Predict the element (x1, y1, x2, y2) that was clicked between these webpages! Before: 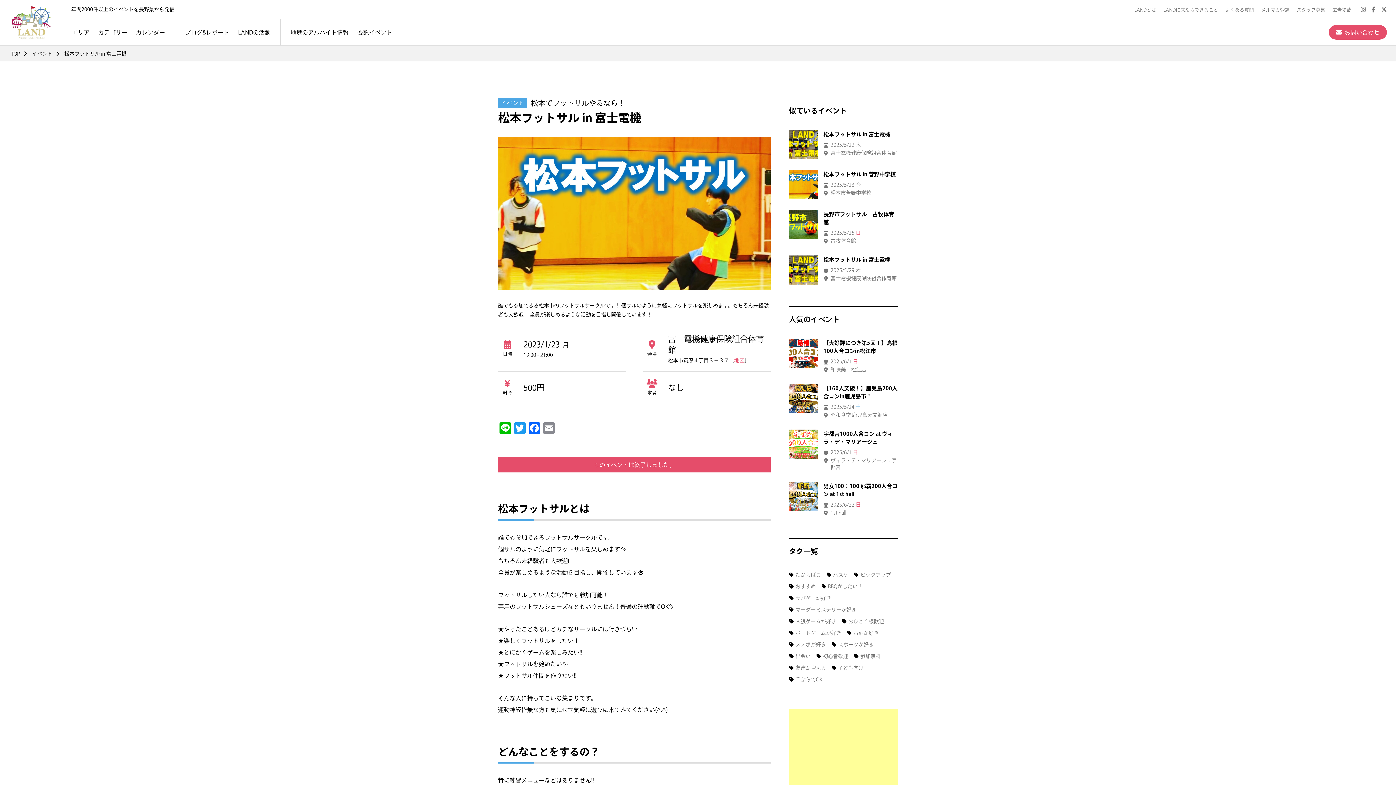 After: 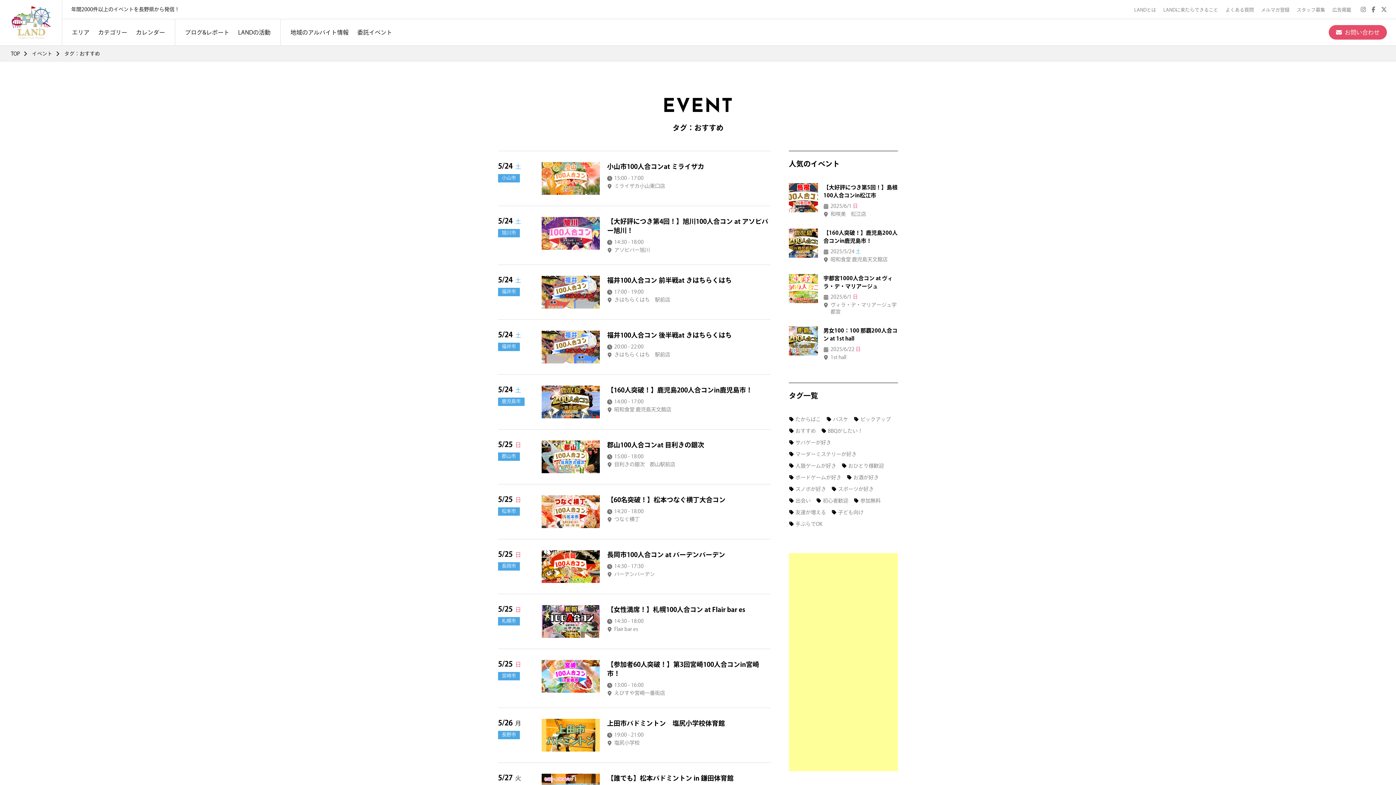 Action: bbox: (789, 584, 816, 589) label: おすすめ